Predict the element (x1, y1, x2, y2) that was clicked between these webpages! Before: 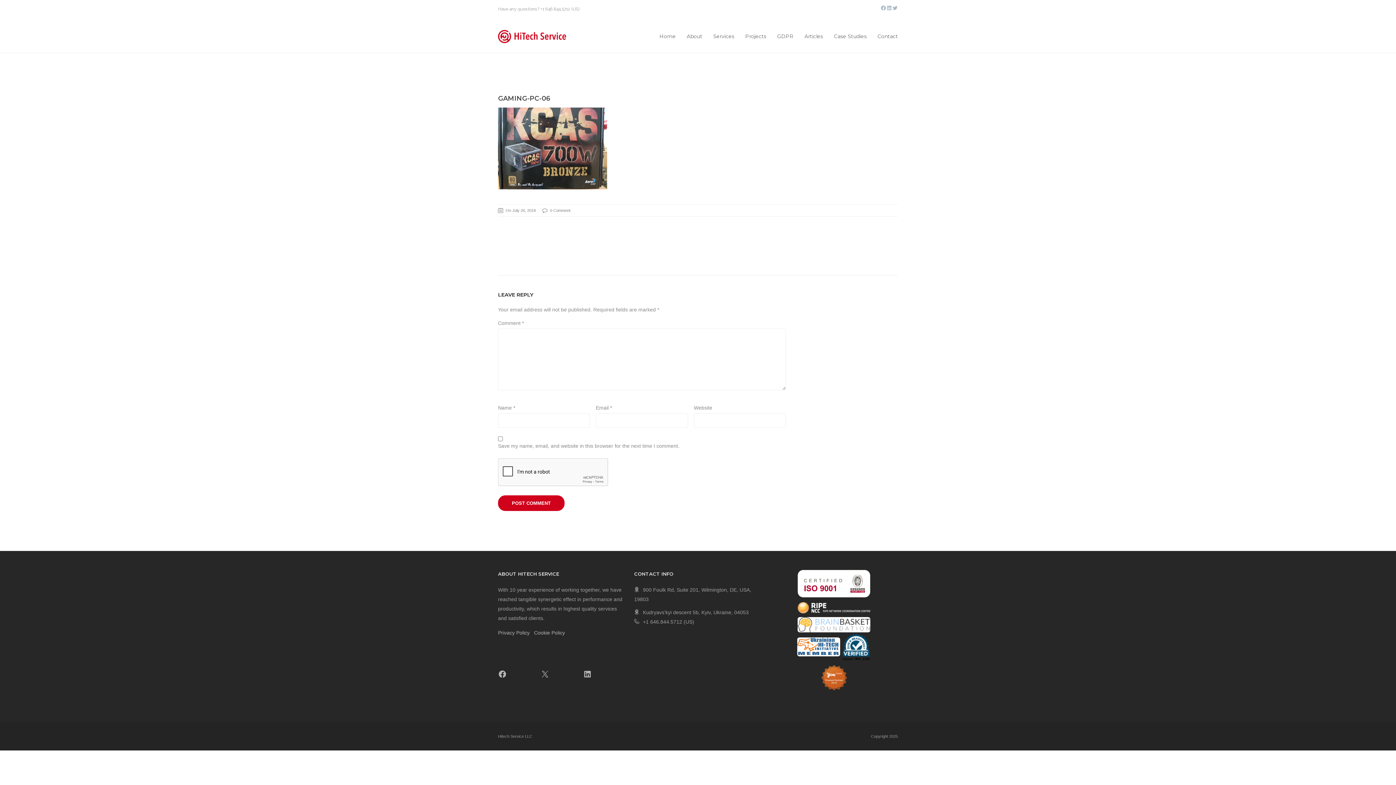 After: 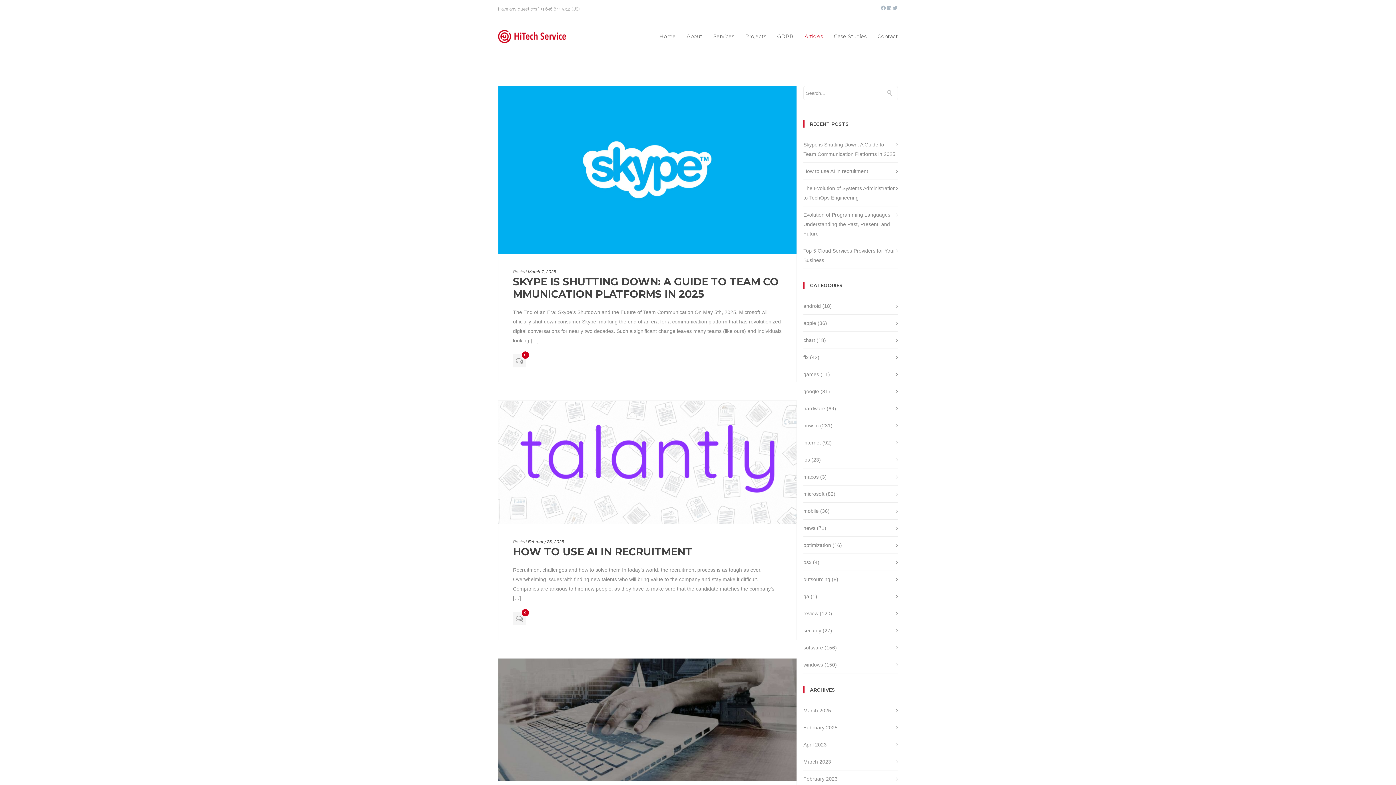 Action: bbox: (804, 33, 823, 39) label: Articles